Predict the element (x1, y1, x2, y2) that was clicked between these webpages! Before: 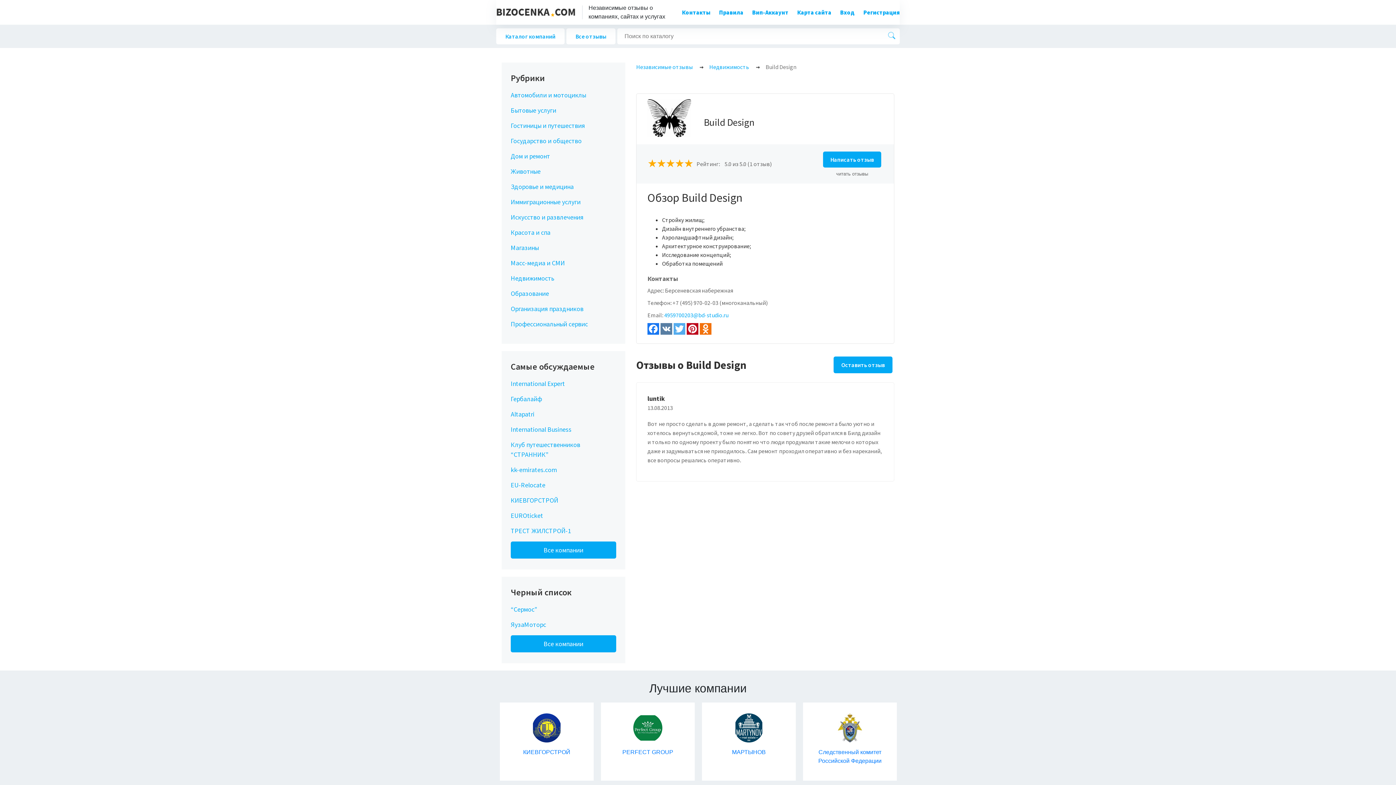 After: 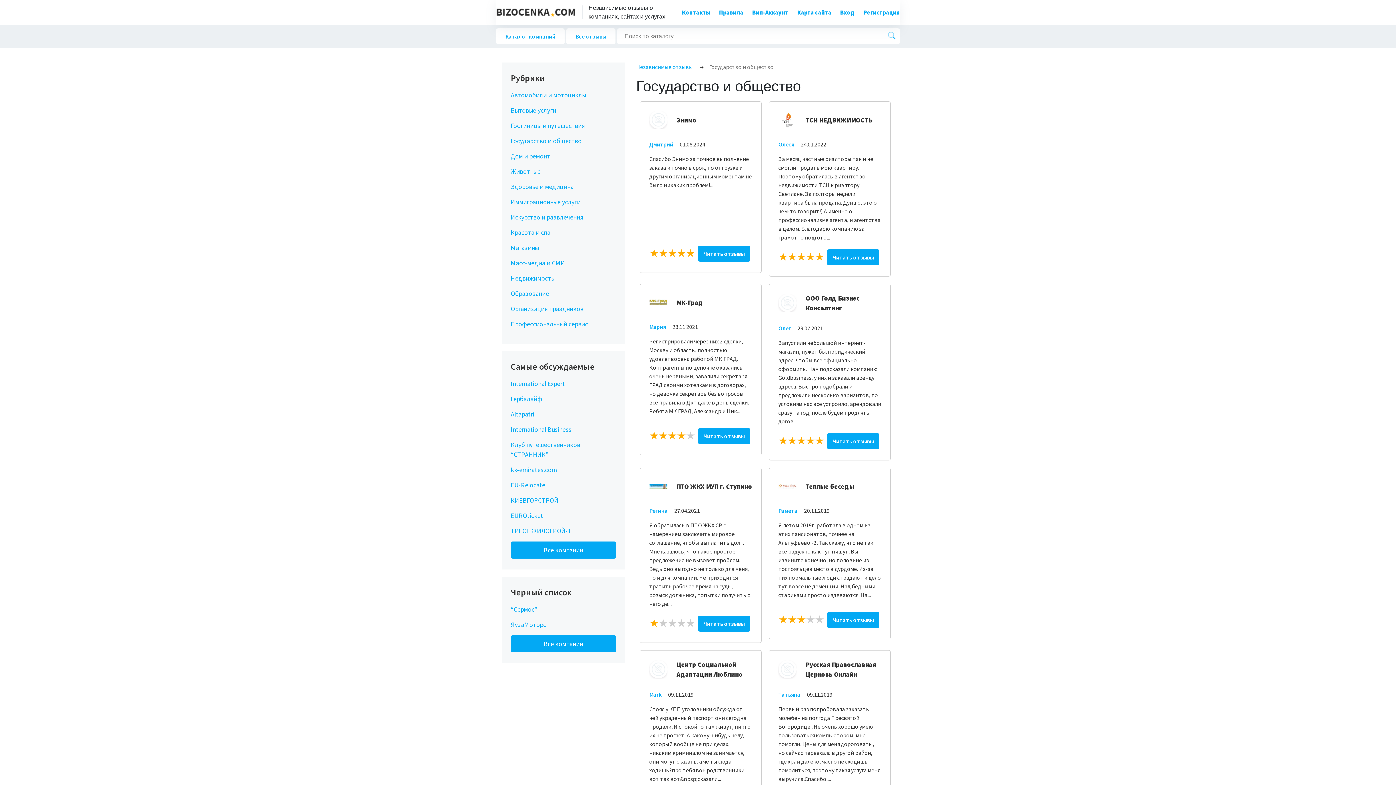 Action: bbox: (510, 136, 581, 145) label: Государство и общество